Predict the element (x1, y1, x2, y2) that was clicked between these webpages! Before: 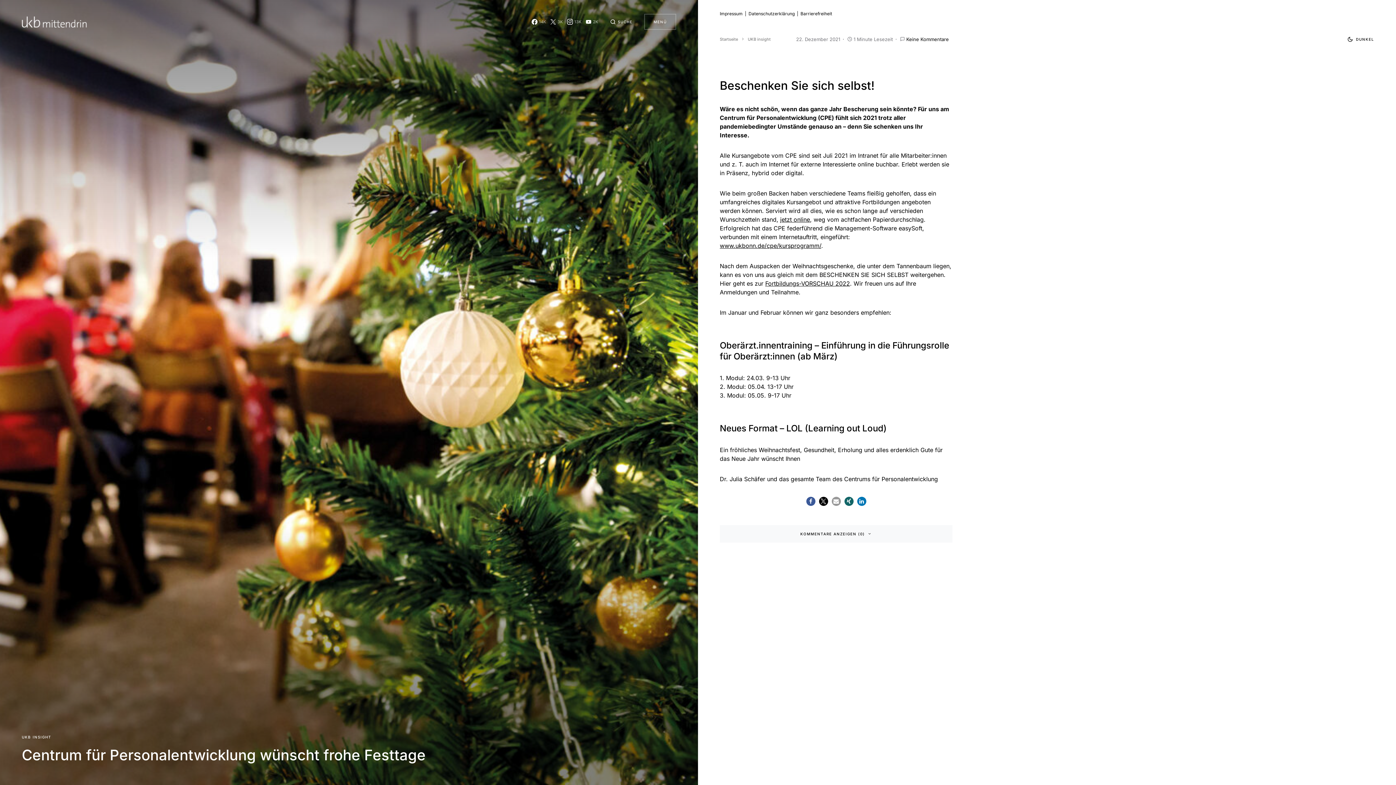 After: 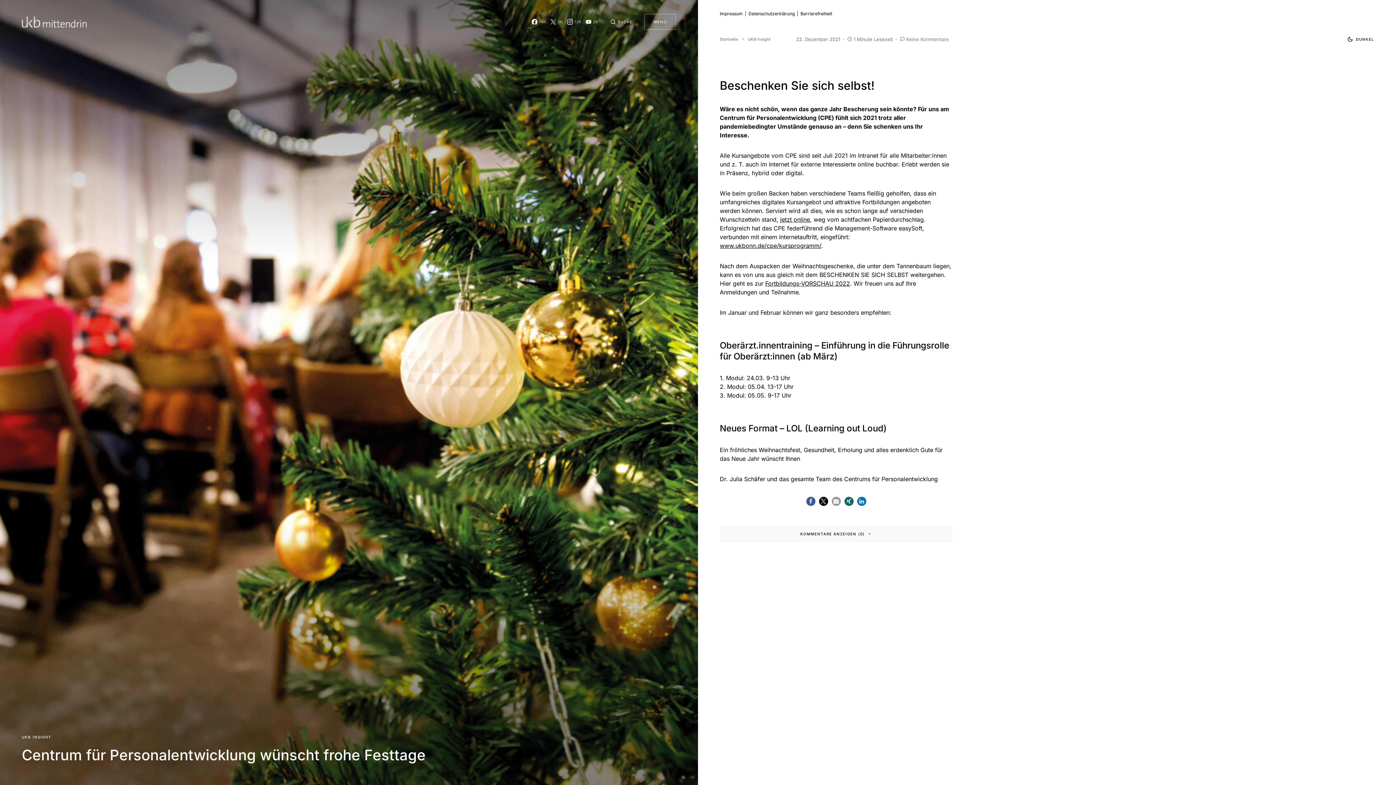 Action: label: Keine Kommentare bbox: (906, 35, 949, 42)